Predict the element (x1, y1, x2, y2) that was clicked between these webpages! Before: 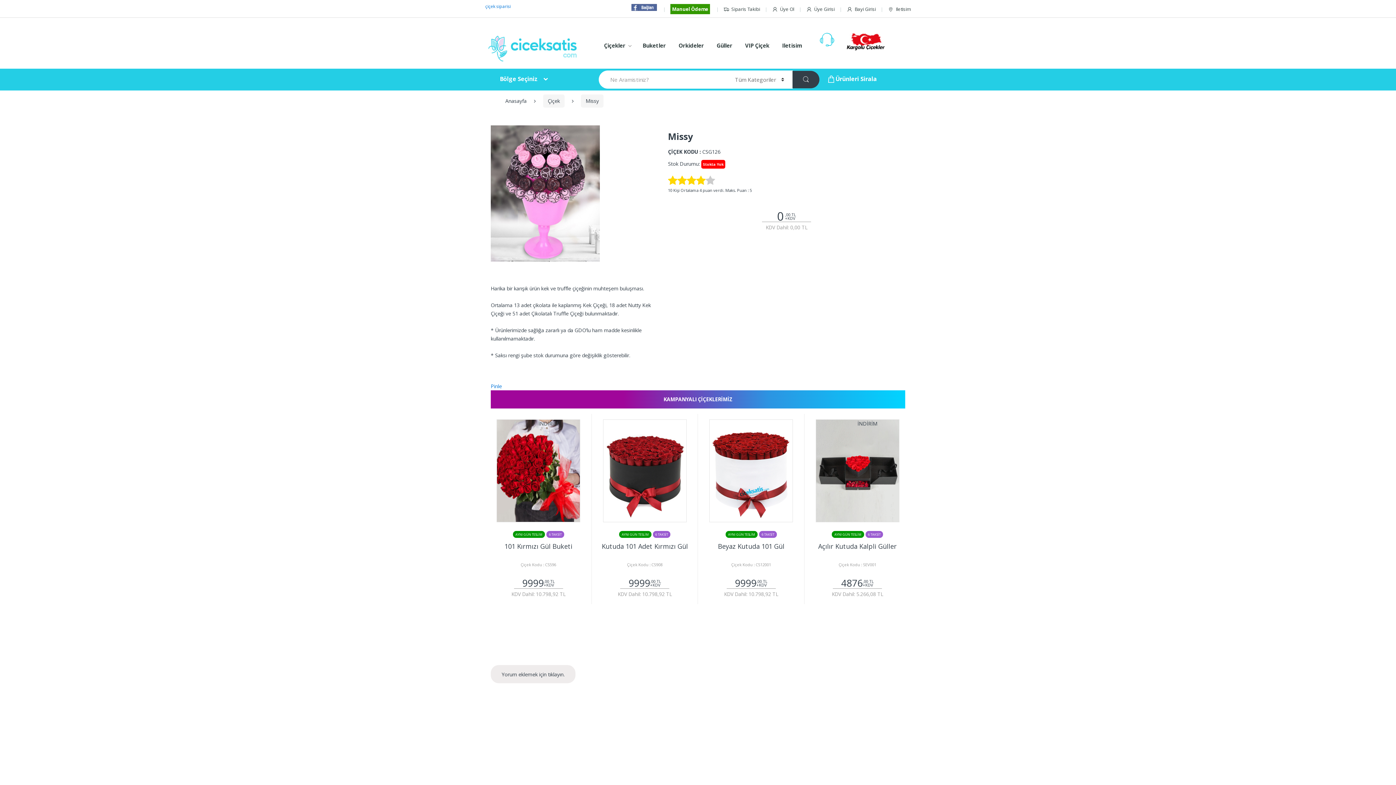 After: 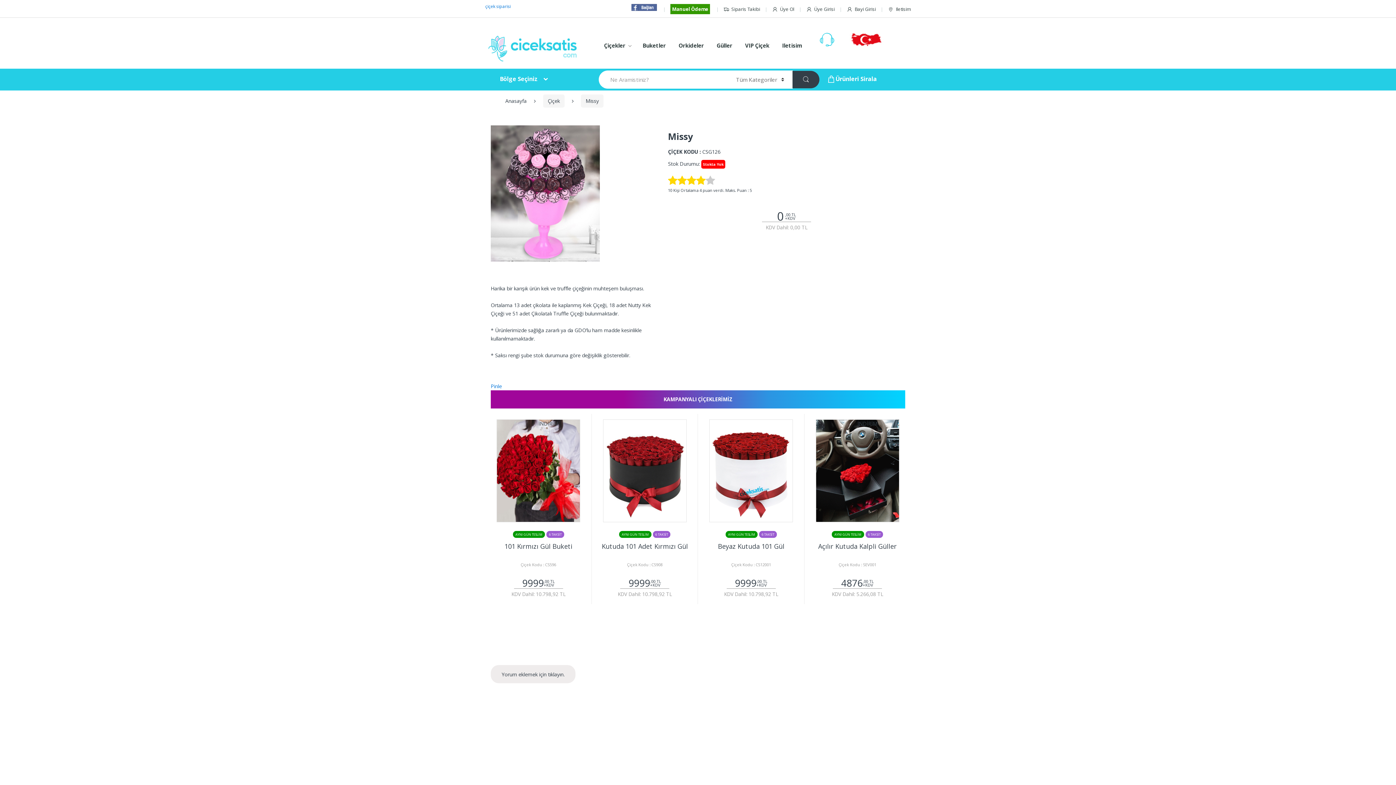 Action: bbox: (581, 94, 603, 107) label: Missy